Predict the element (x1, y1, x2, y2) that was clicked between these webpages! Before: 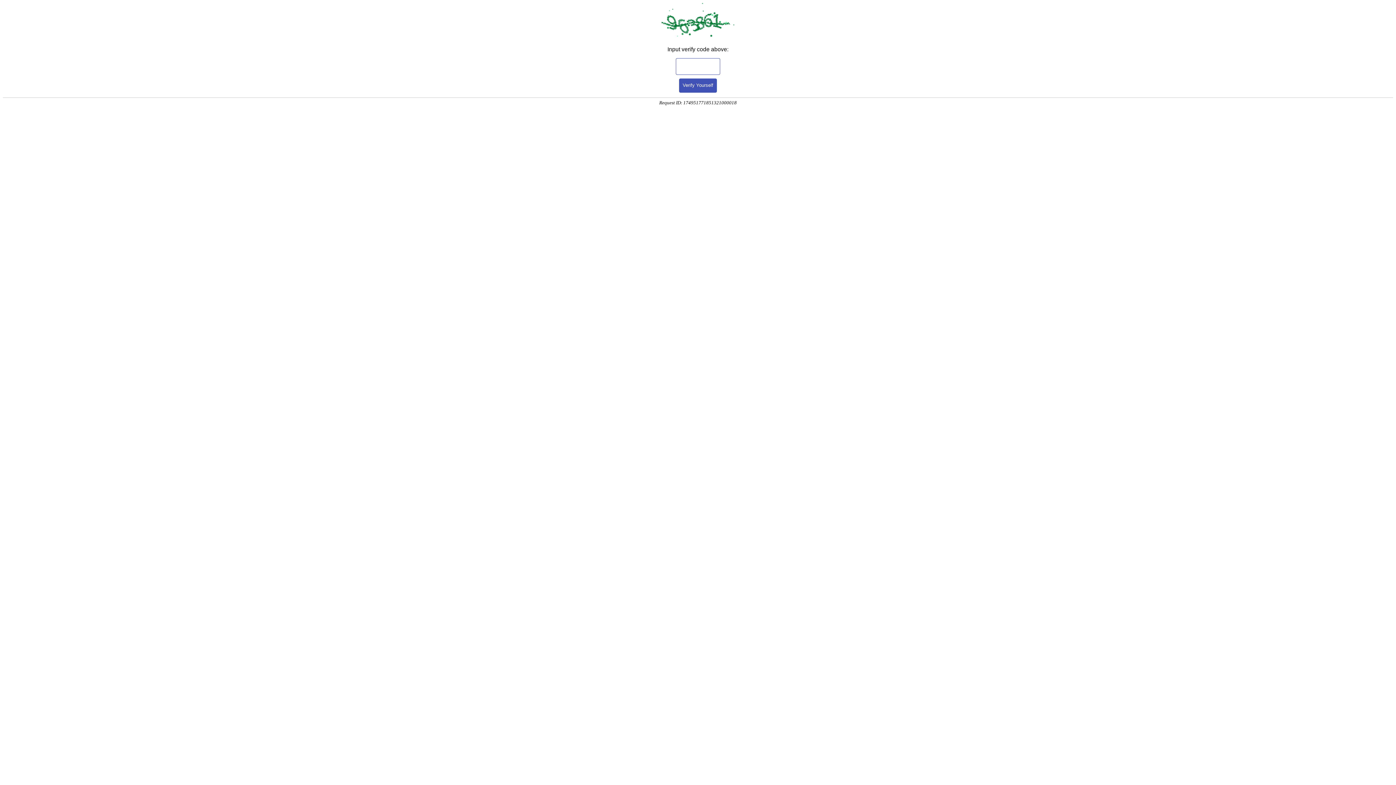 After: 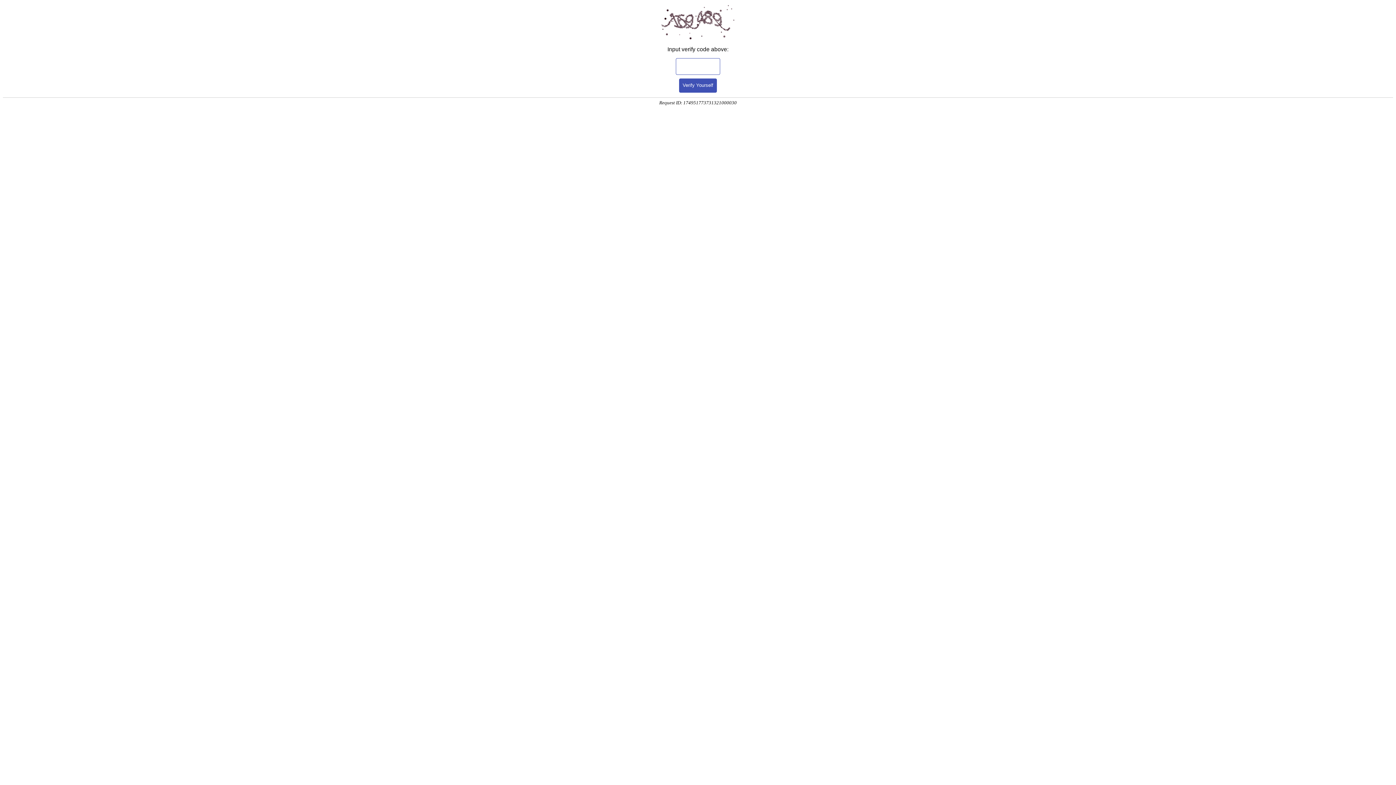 Action: bbox: (679, 78, 717, 92) label: Verify Yourself